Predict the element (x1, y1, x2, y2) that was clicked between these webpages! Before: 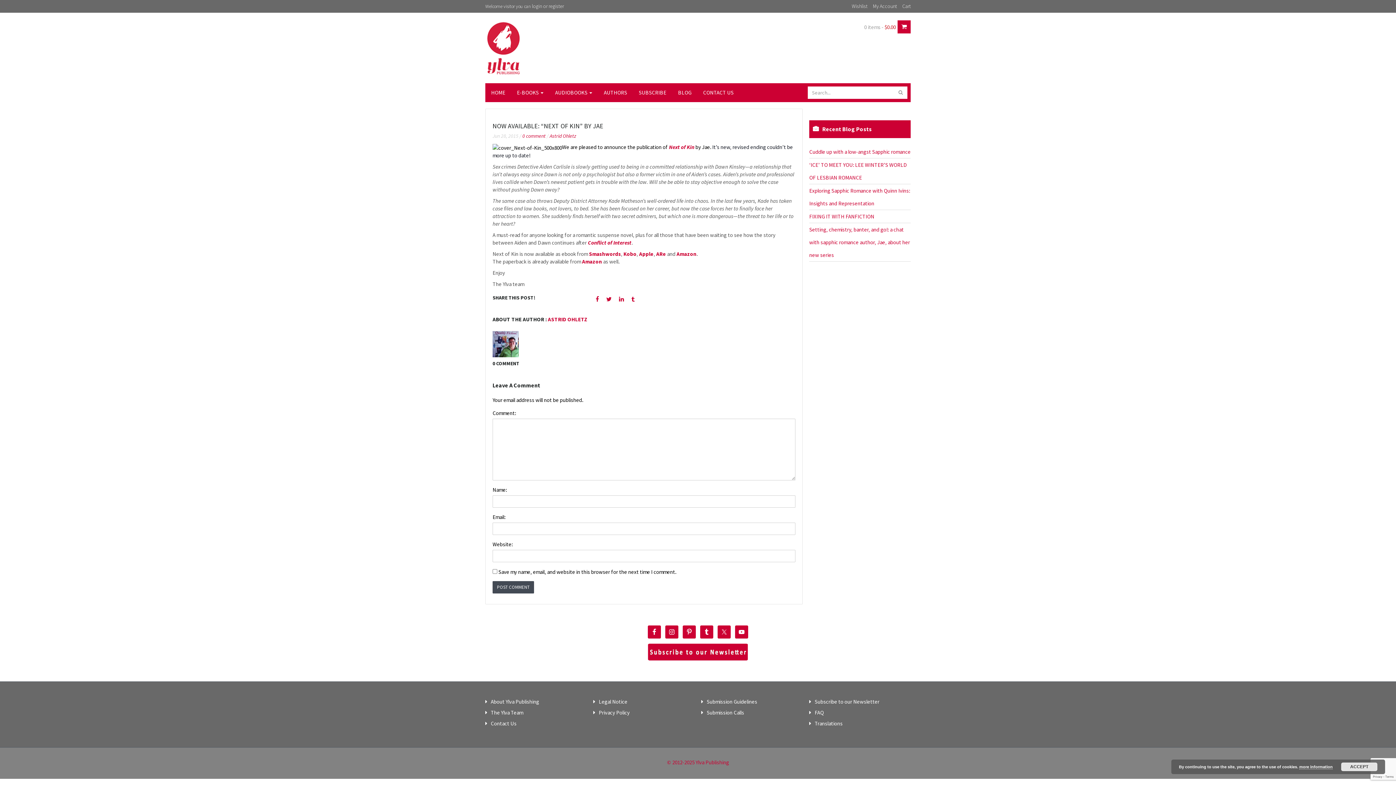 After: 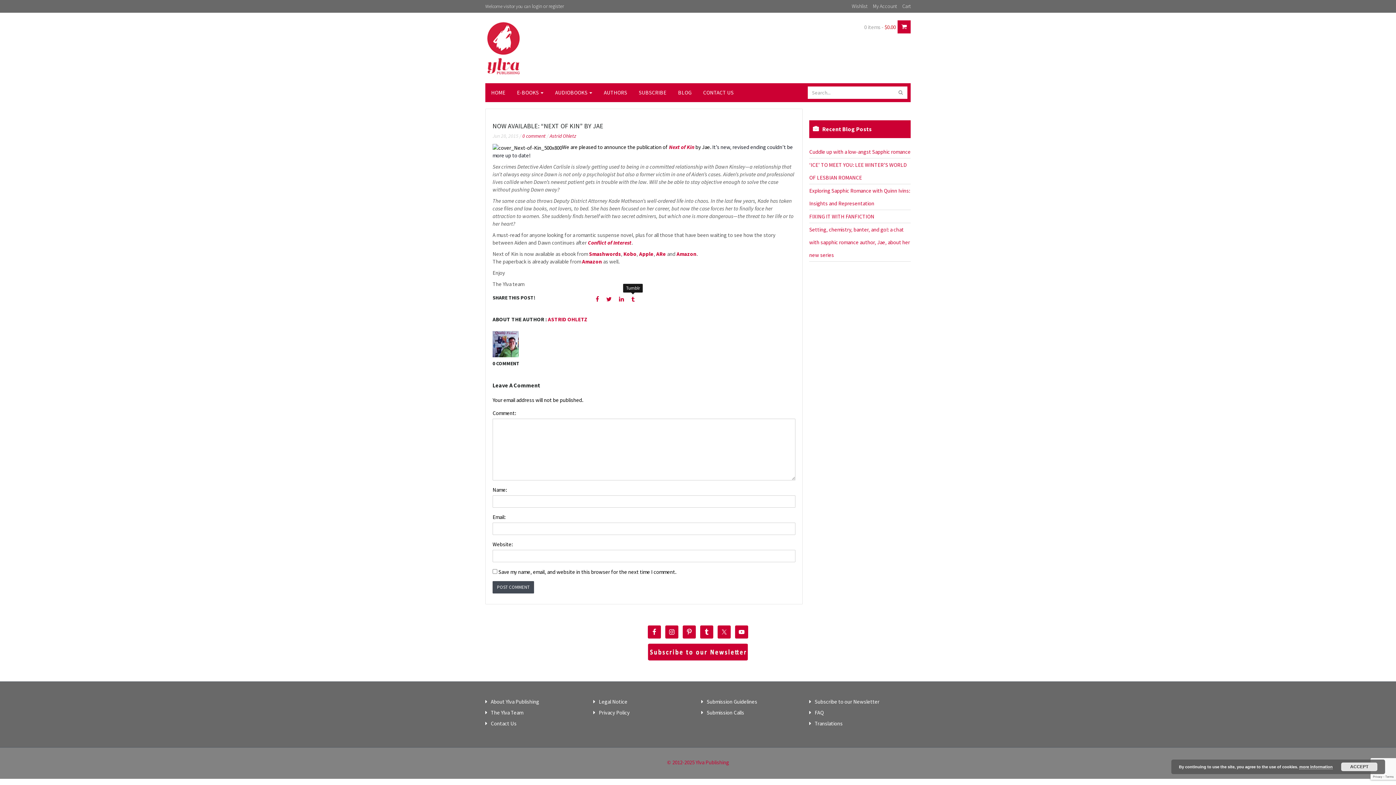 Action: bbox: (631, 295, 634, 302)